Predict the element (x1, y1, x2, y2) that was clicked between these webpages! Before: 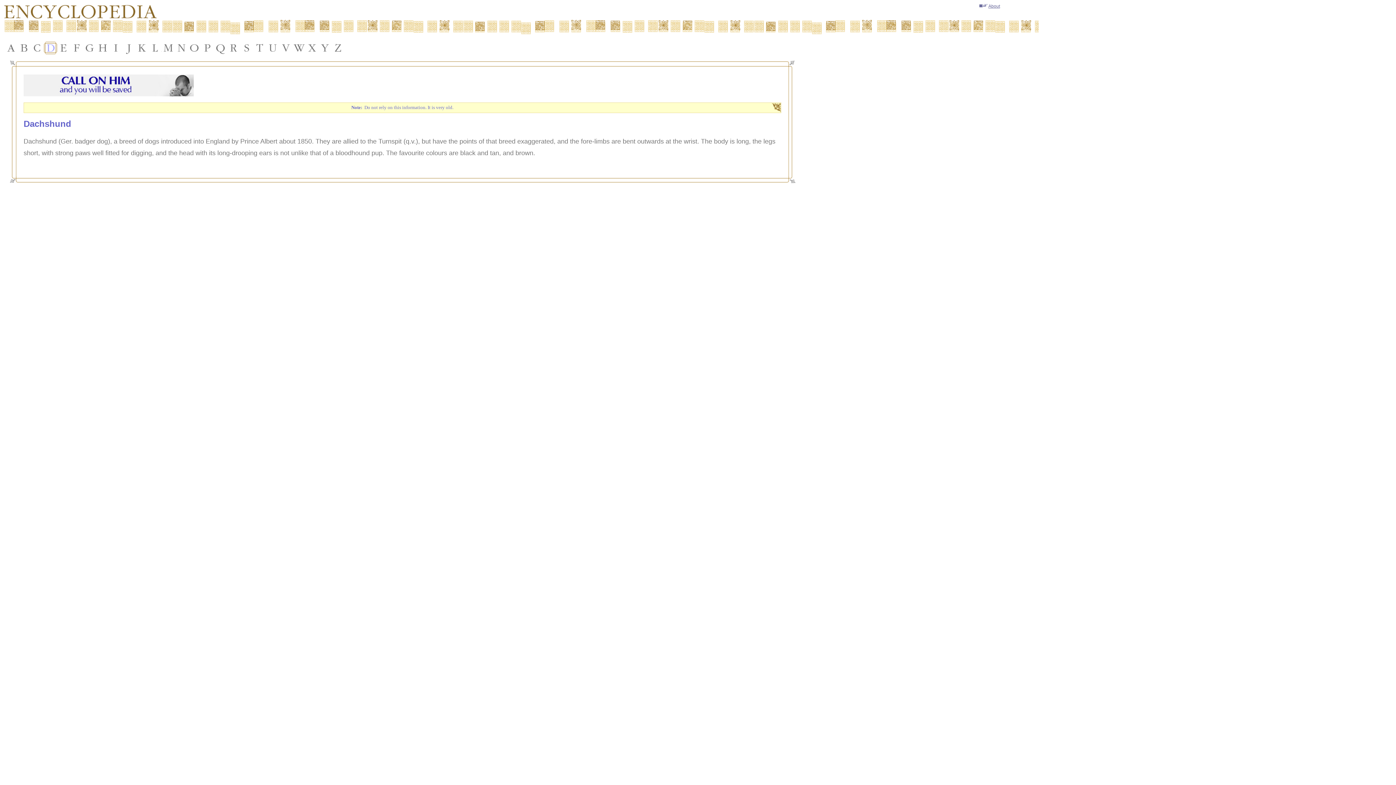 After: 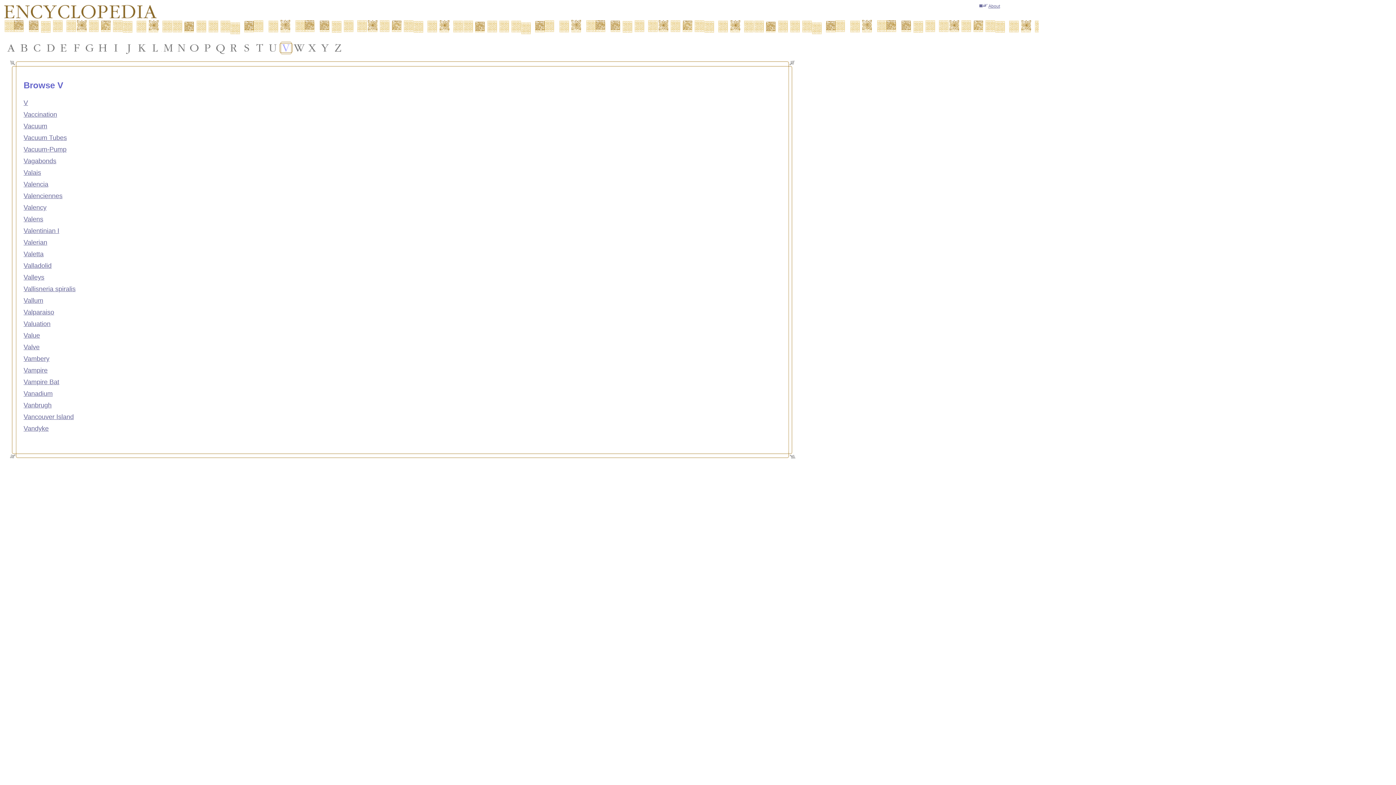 Action: bbox: (266, 41, 279, 54)